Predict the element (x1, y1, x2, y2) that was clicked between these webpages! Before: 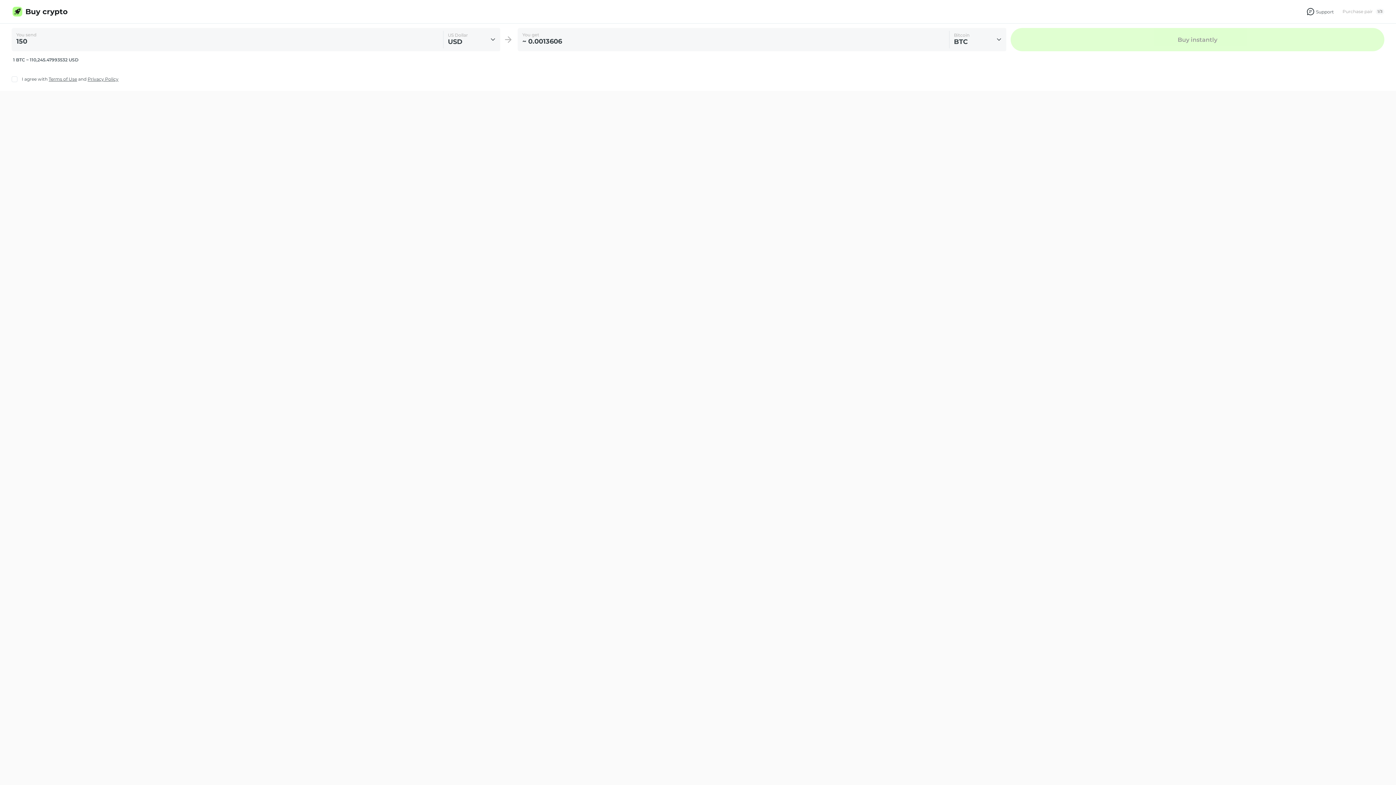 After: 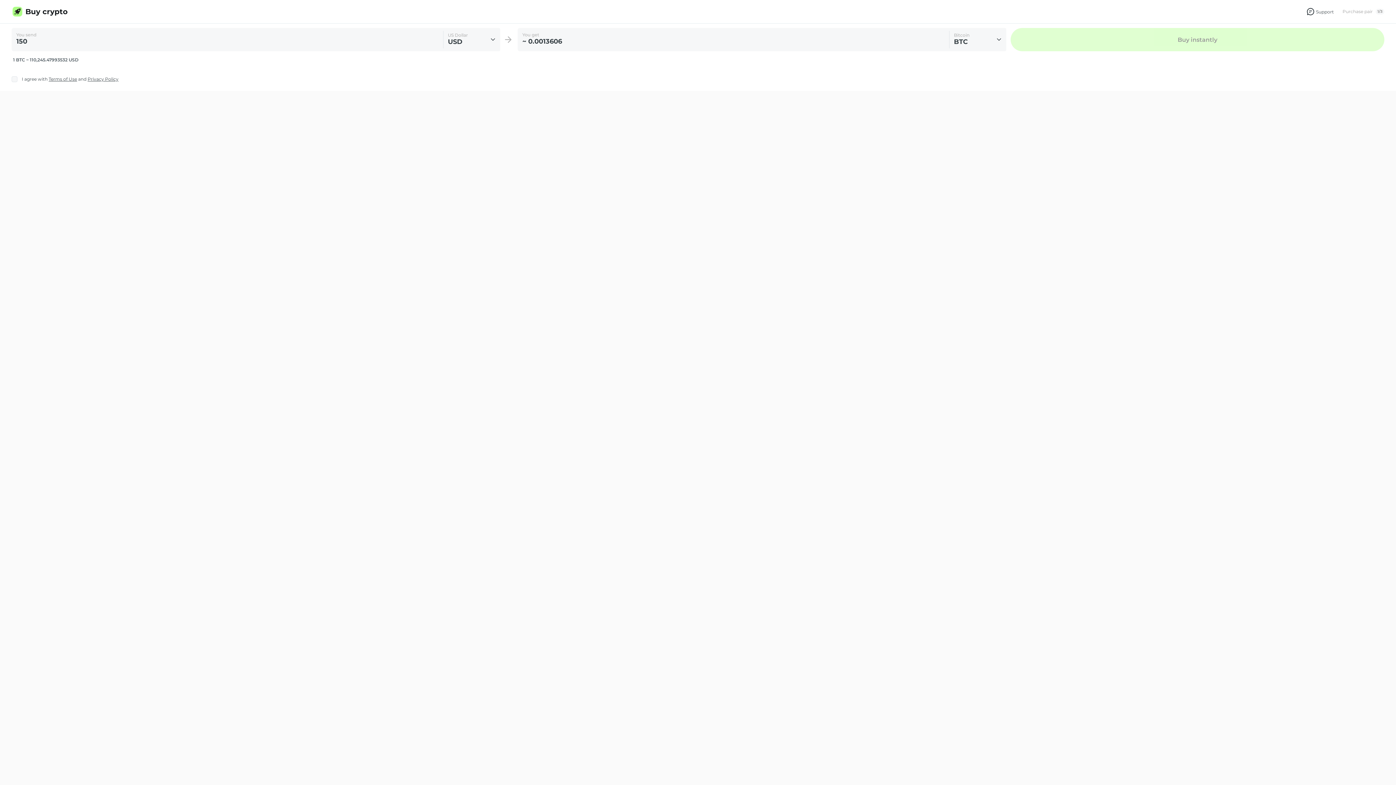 Action: label: Terms of Use bbox: (48, 76, 77, 82)